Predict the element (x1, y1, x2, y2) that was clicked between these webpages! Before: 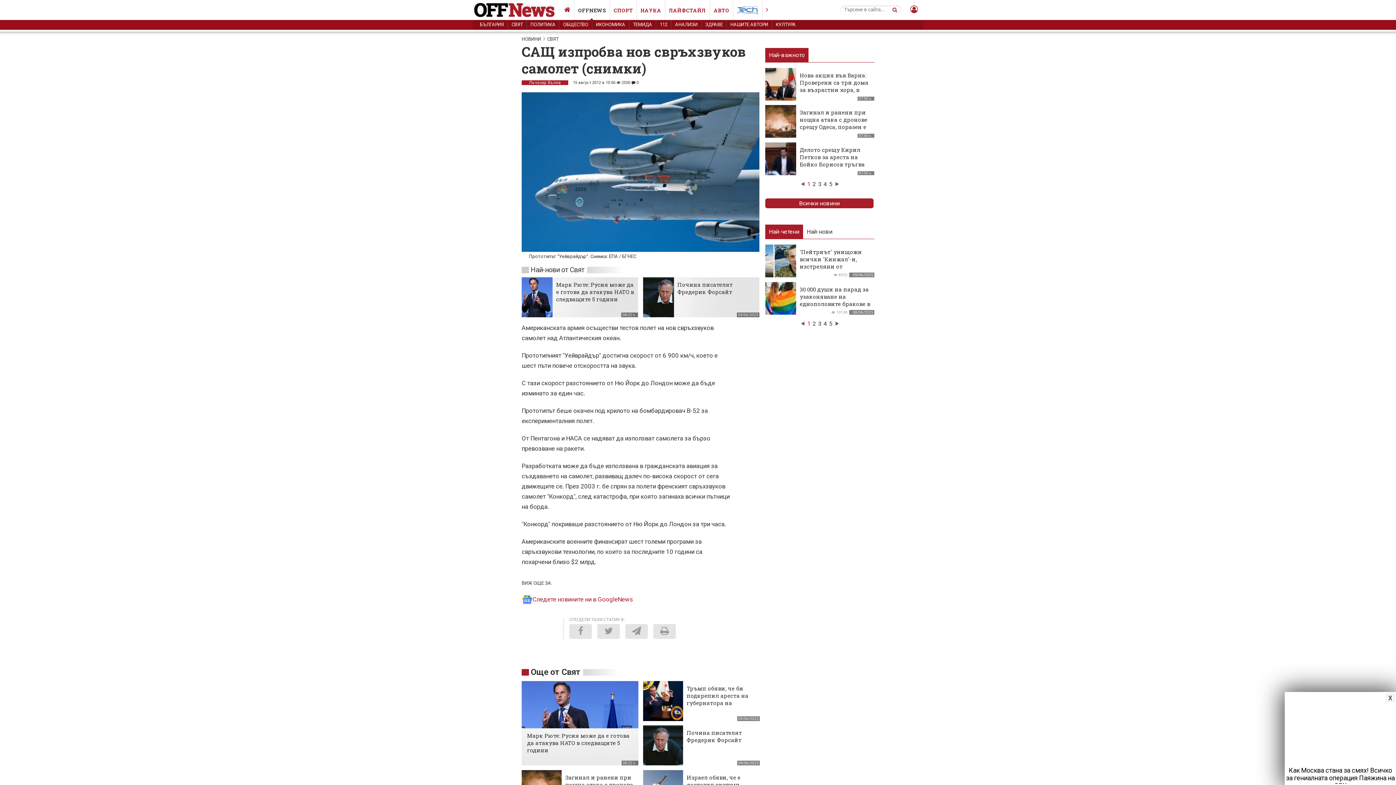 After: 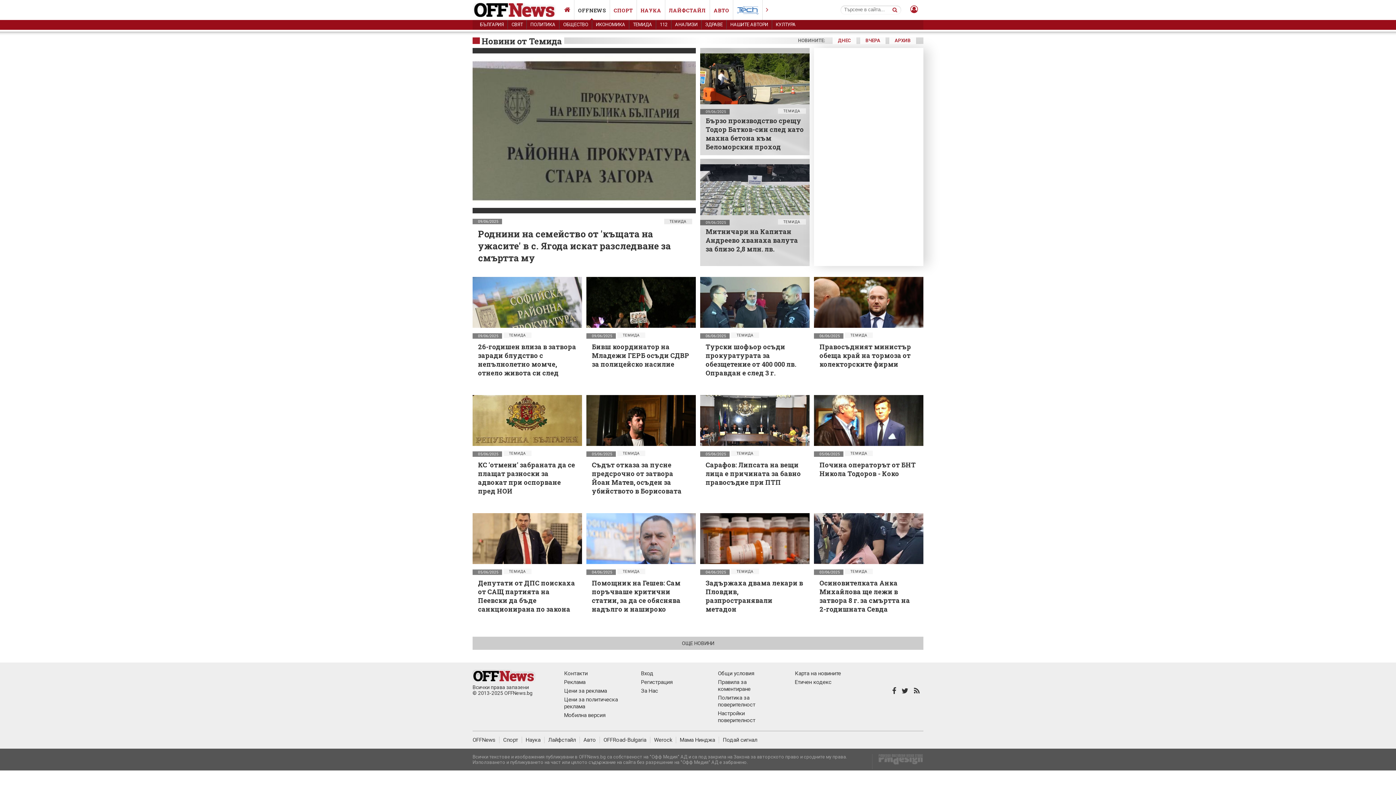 Action: label: ТЕМИДА bbox: (629, 20, 656, 29)